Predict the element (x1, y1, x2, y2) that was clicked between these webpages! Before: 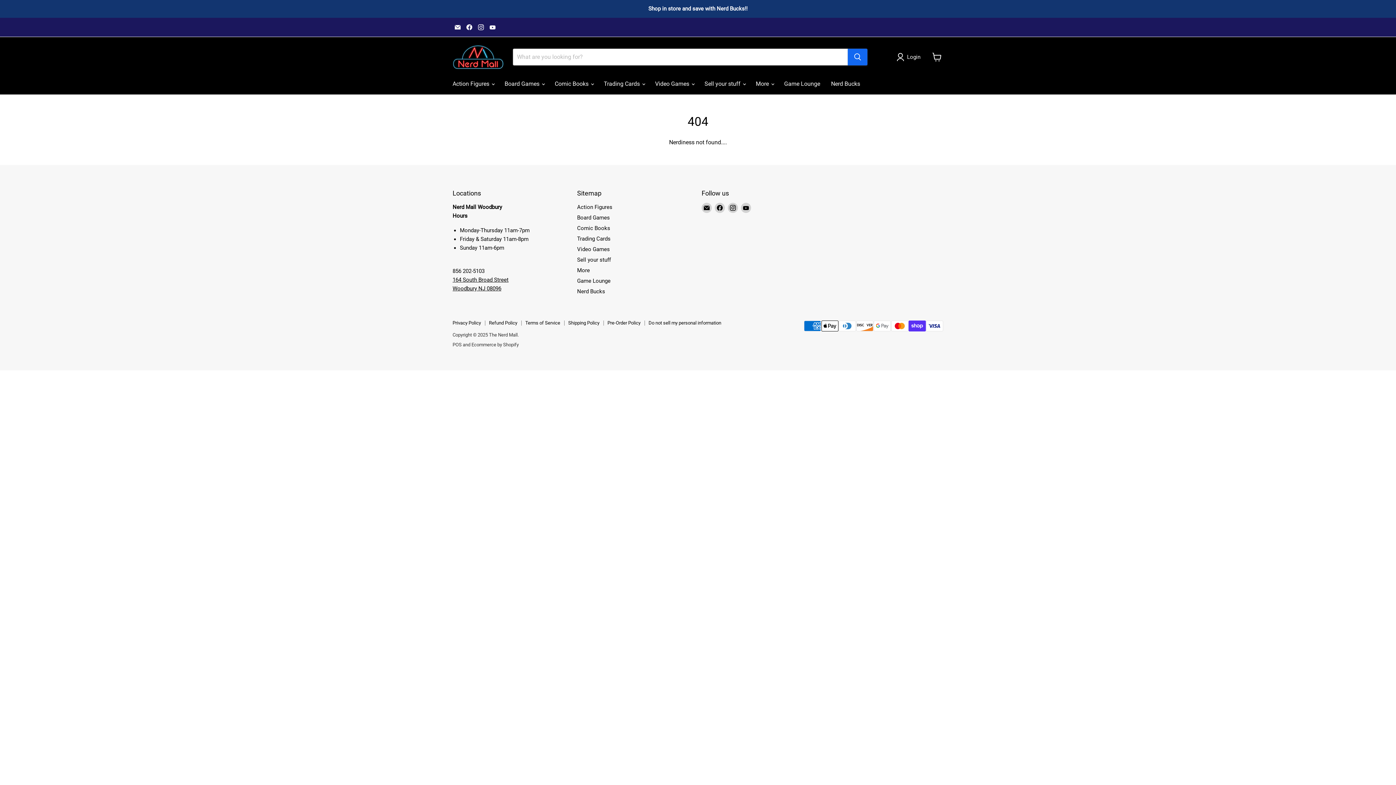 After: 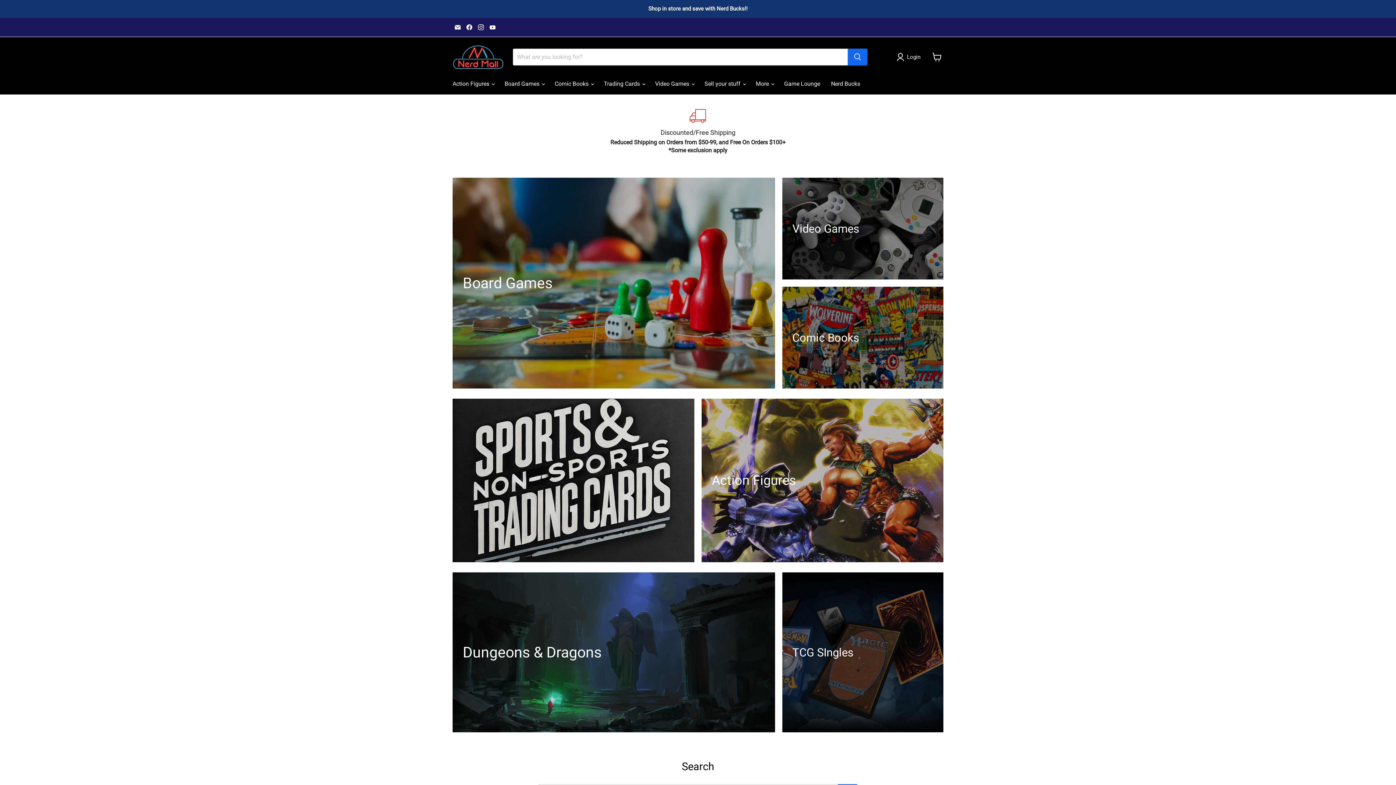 Action: bbox: (452, 44, 504, 69)